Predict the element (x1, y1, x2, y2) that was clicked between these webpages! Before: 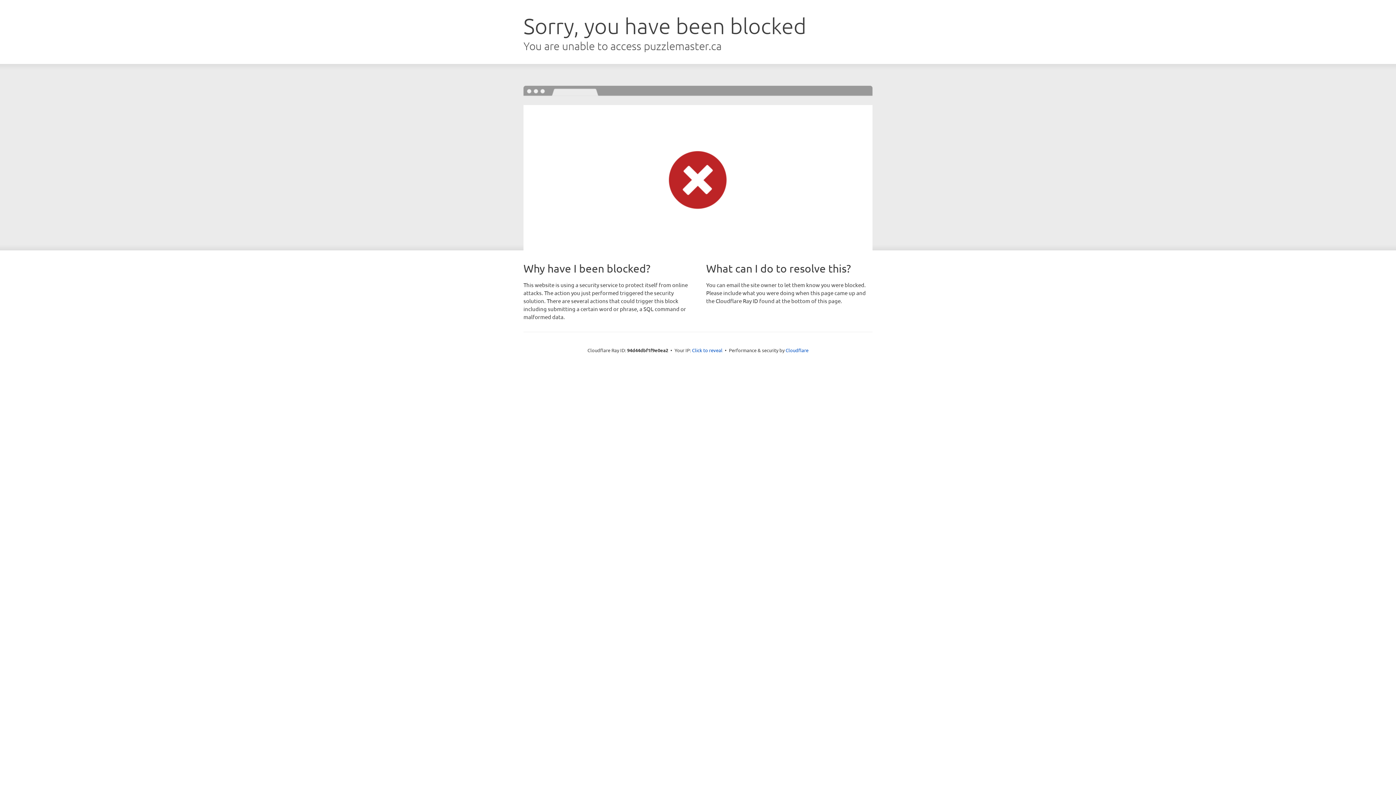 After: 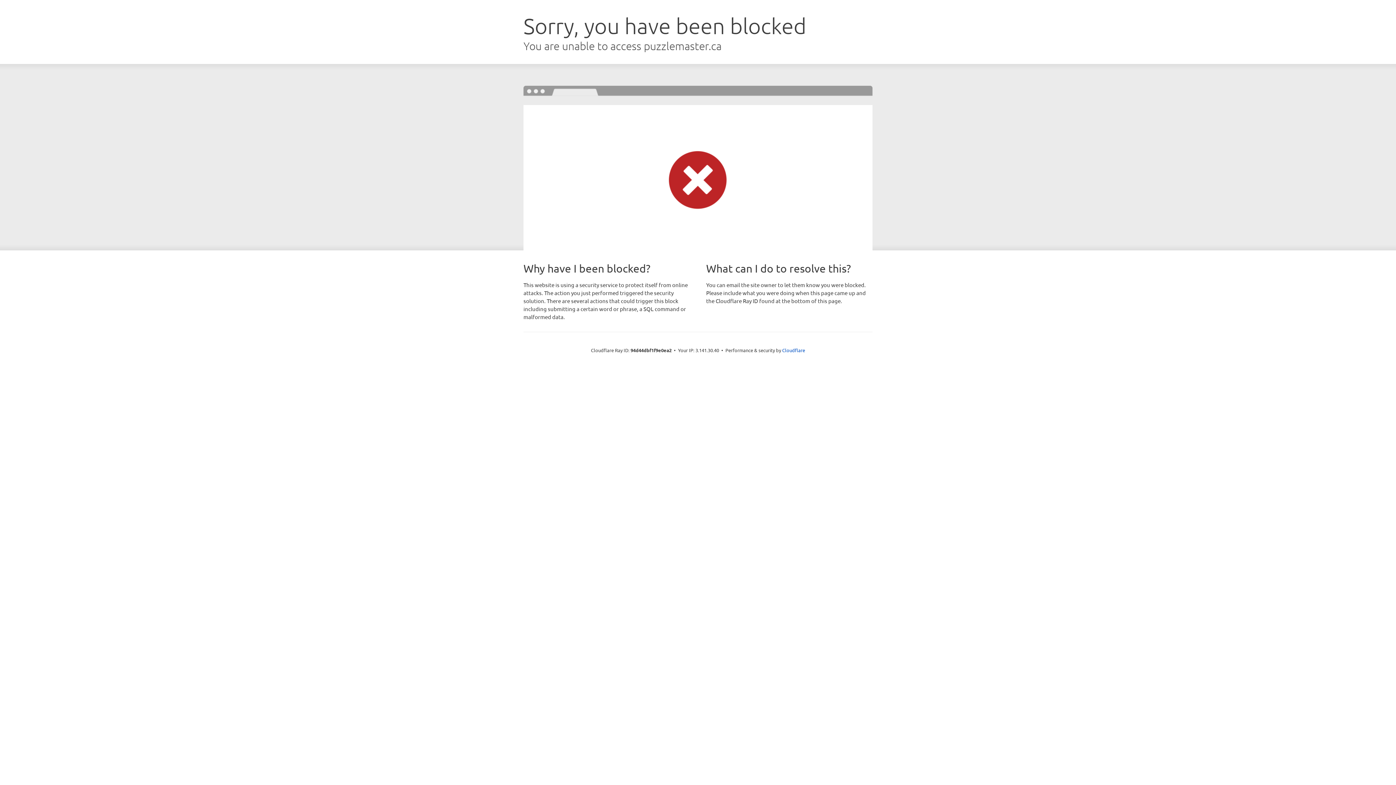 Action: bbox: (692, 346, 722, 353) label: Click to reveal